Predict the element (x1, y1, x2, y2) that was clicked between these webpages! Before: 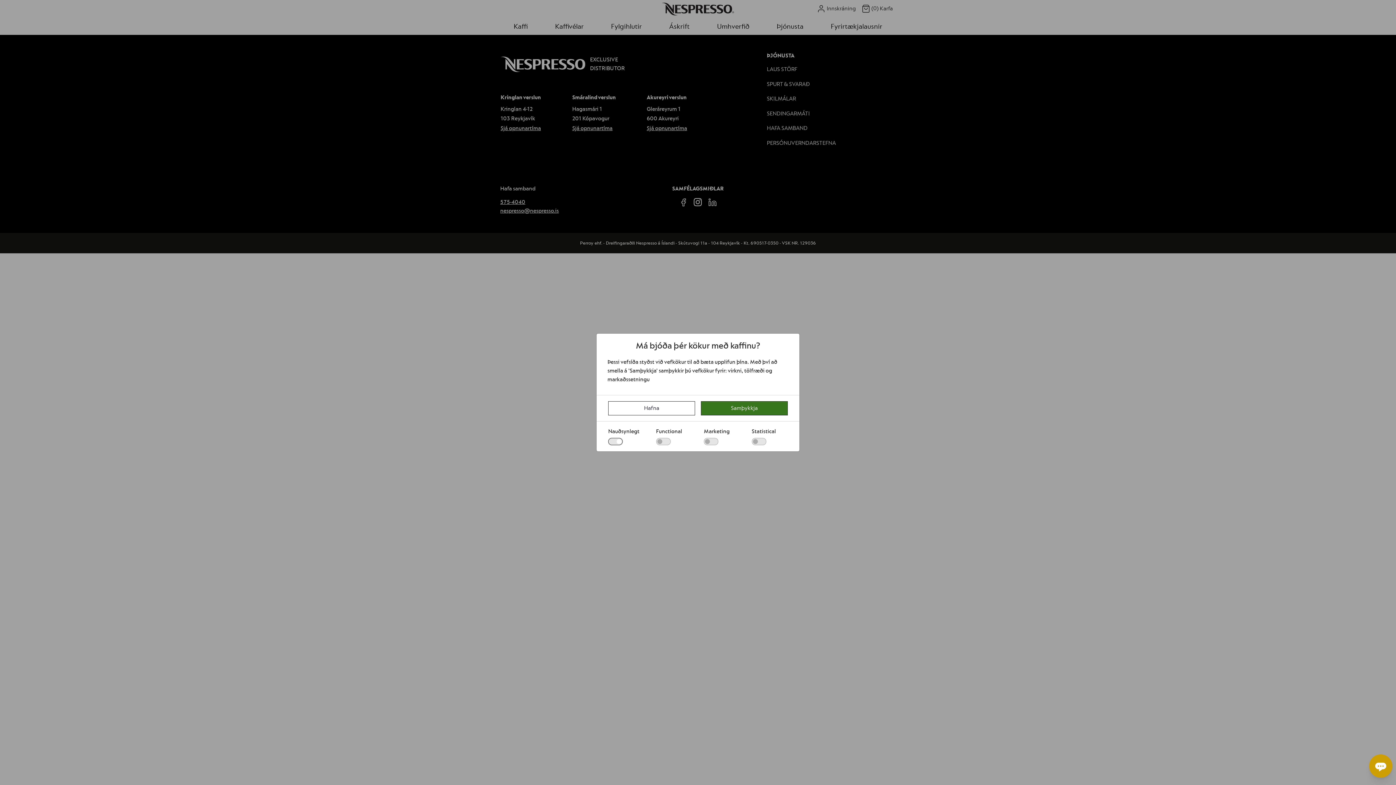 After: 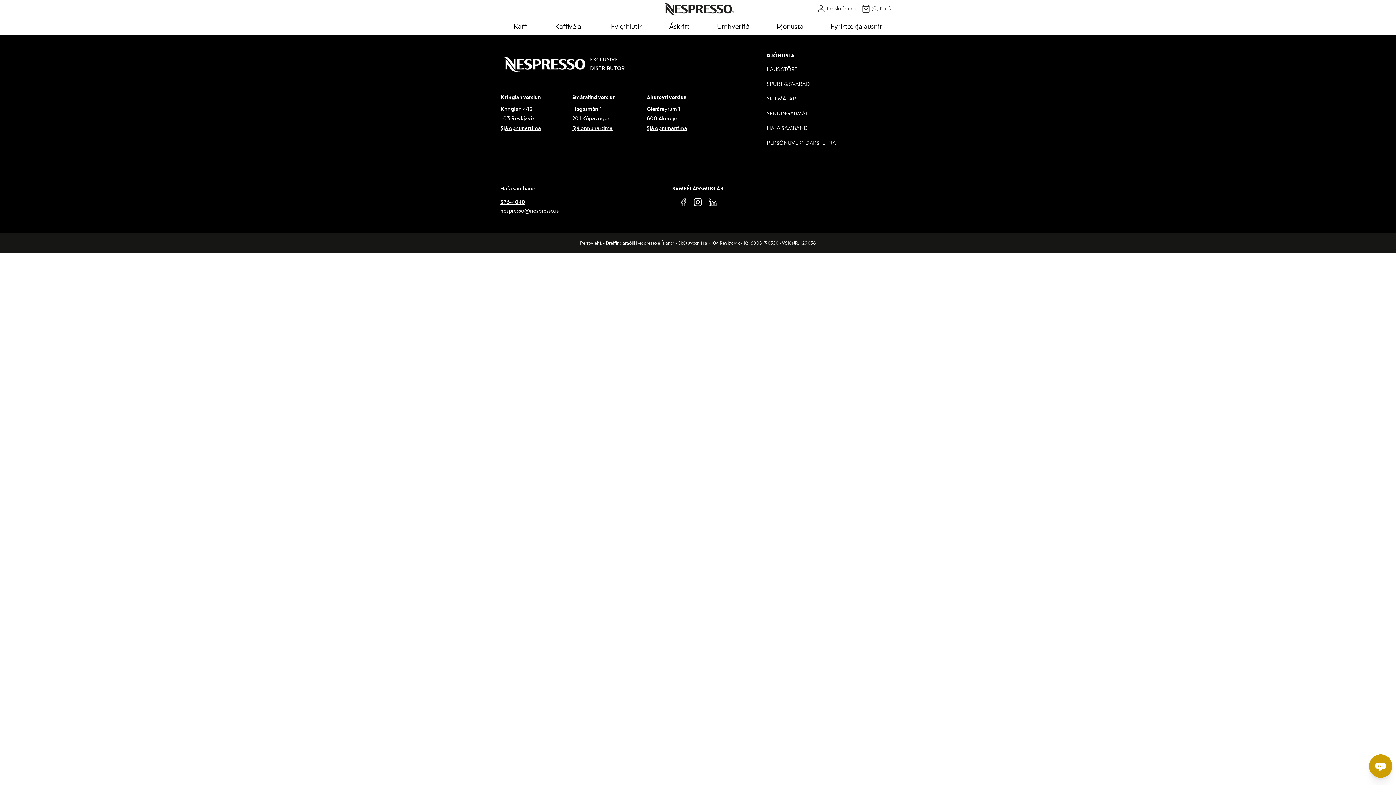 Action: label: Samþykkja bbox: (701, 401, 788, 415)